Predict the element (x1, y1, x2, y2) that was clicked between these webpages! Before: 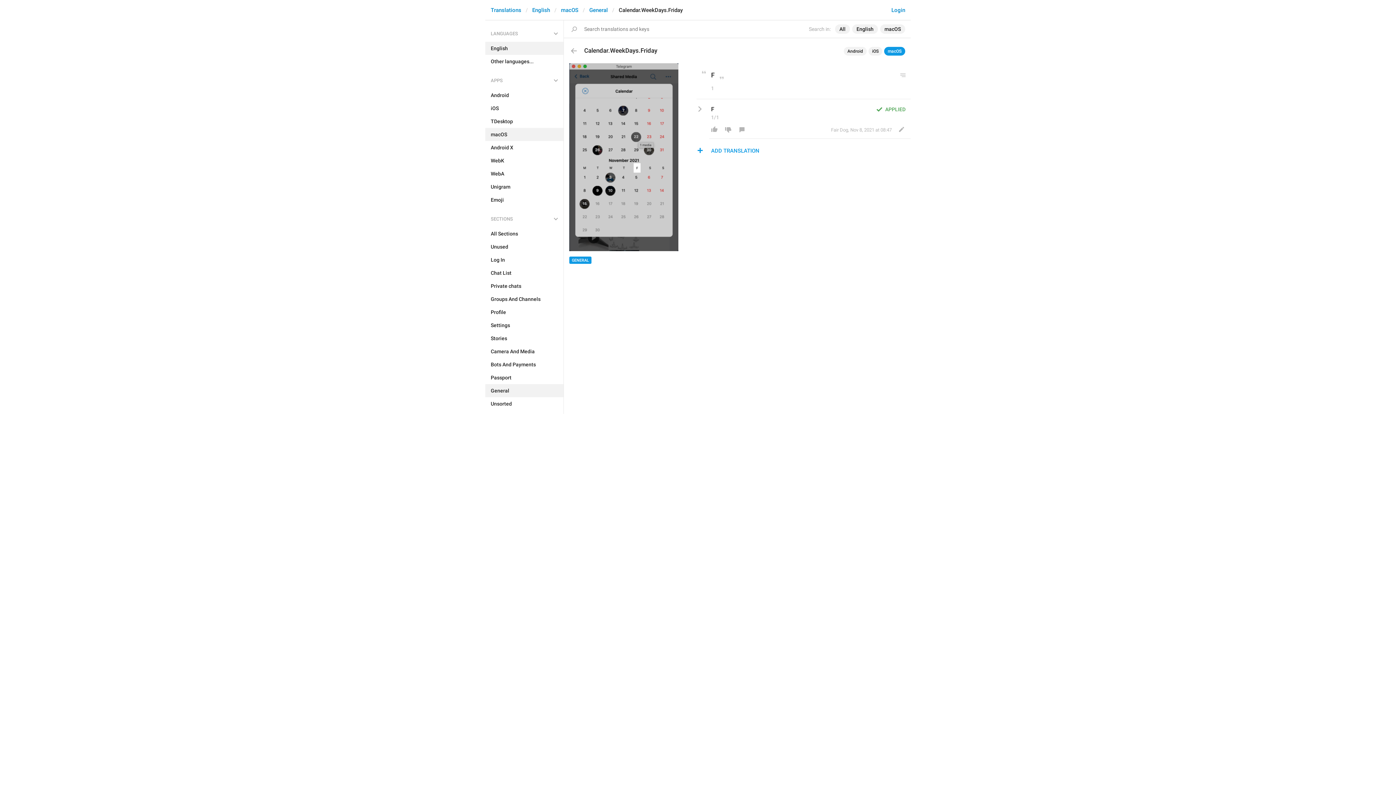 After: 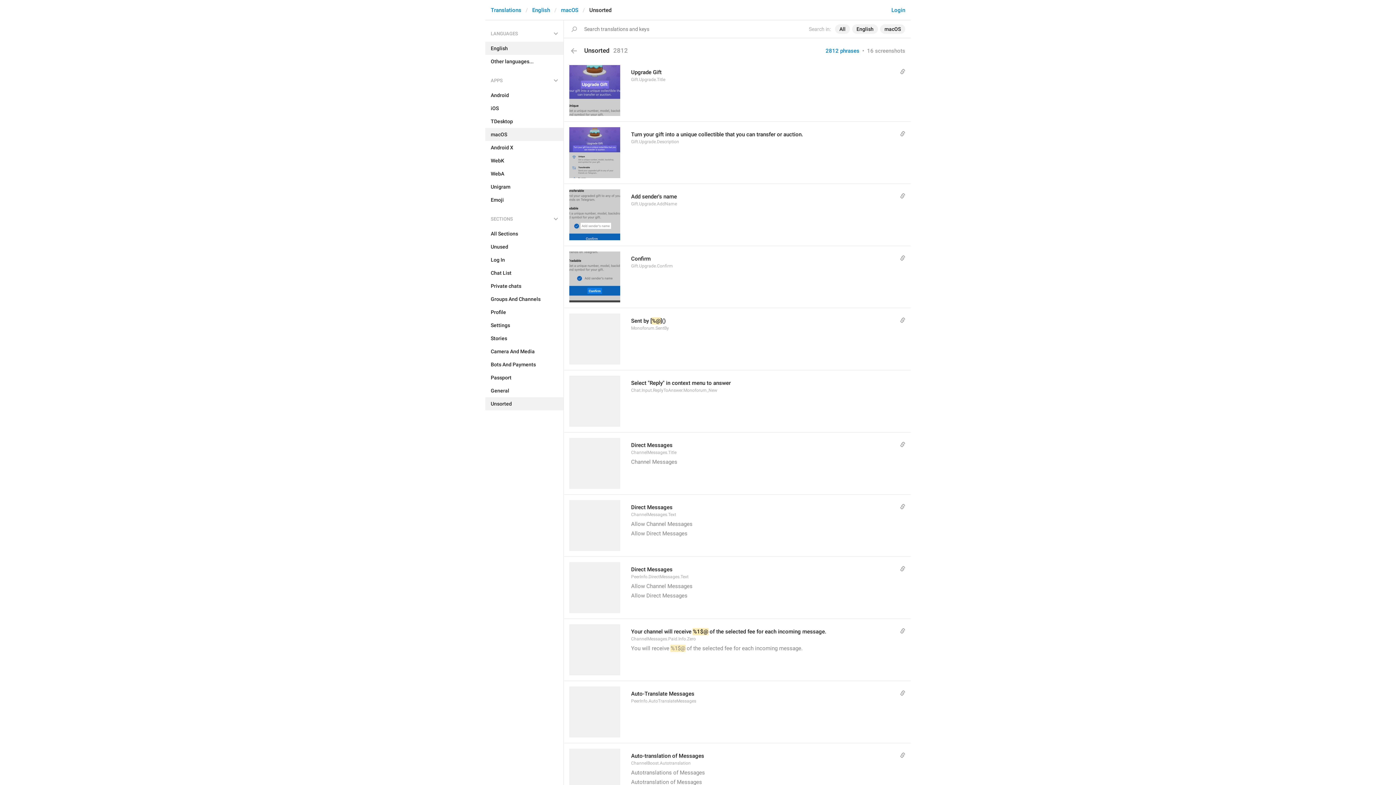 Action: bbox: (485, 397, 563, 410) label: Unsorted